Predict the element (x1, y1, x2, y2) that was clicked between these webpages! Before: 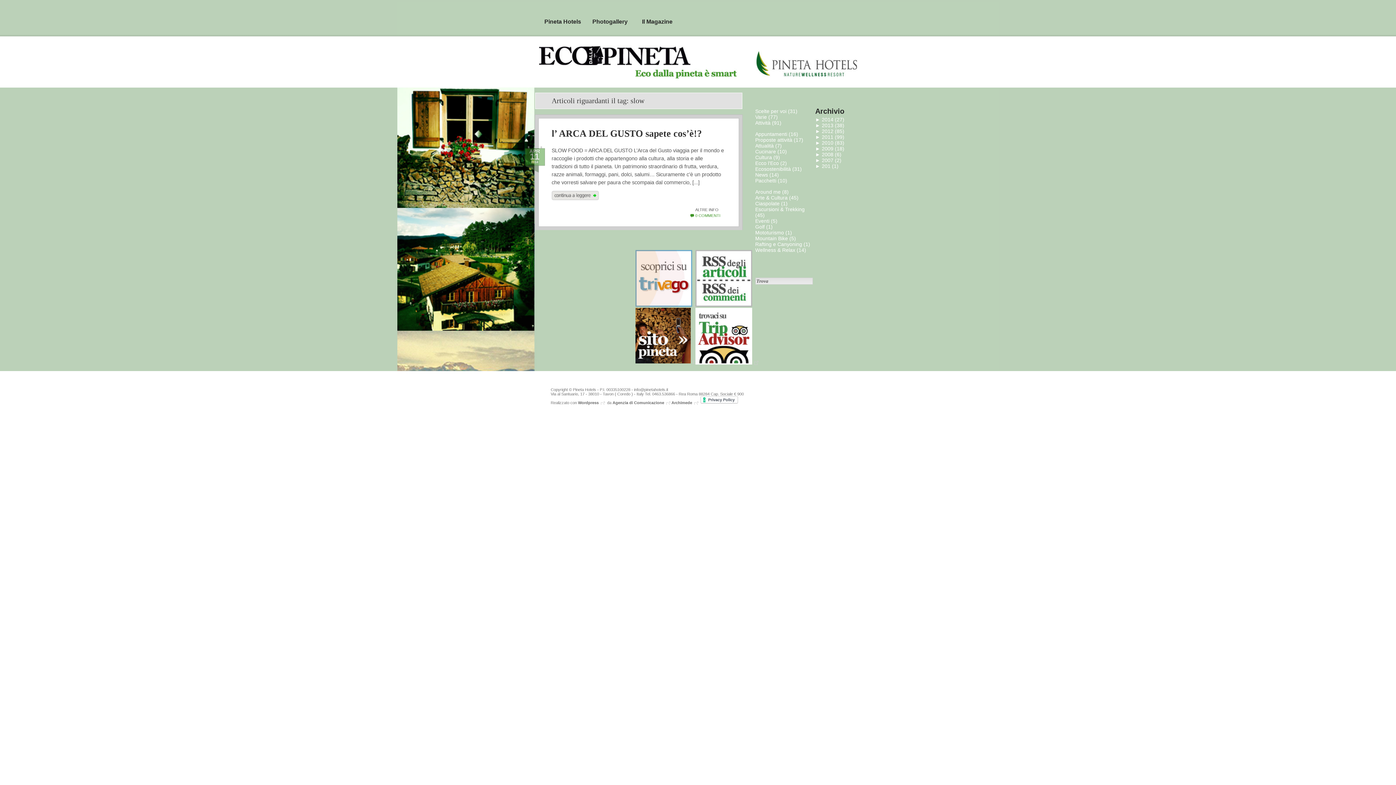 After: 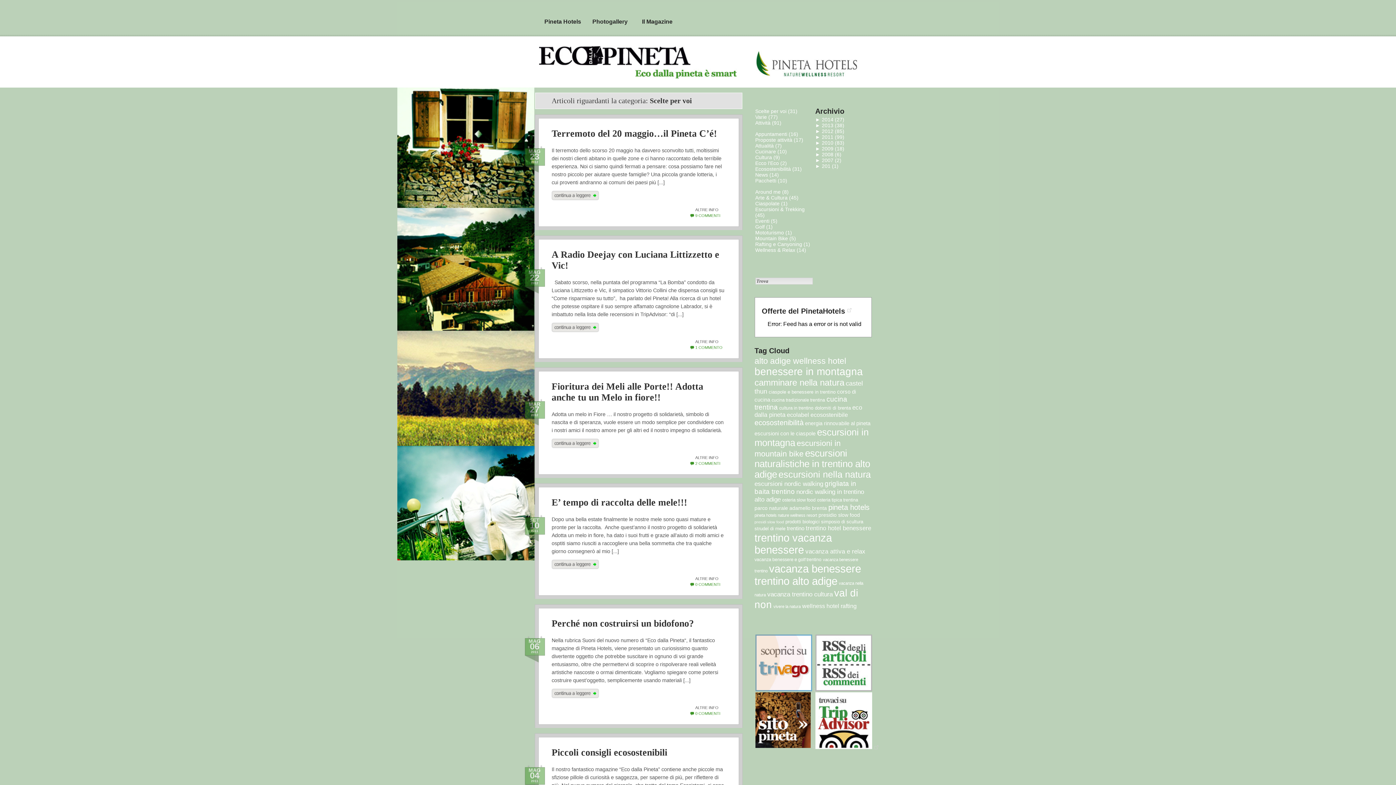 Action: bbox: (755, 108, 786, 114) label: Scelte per voi